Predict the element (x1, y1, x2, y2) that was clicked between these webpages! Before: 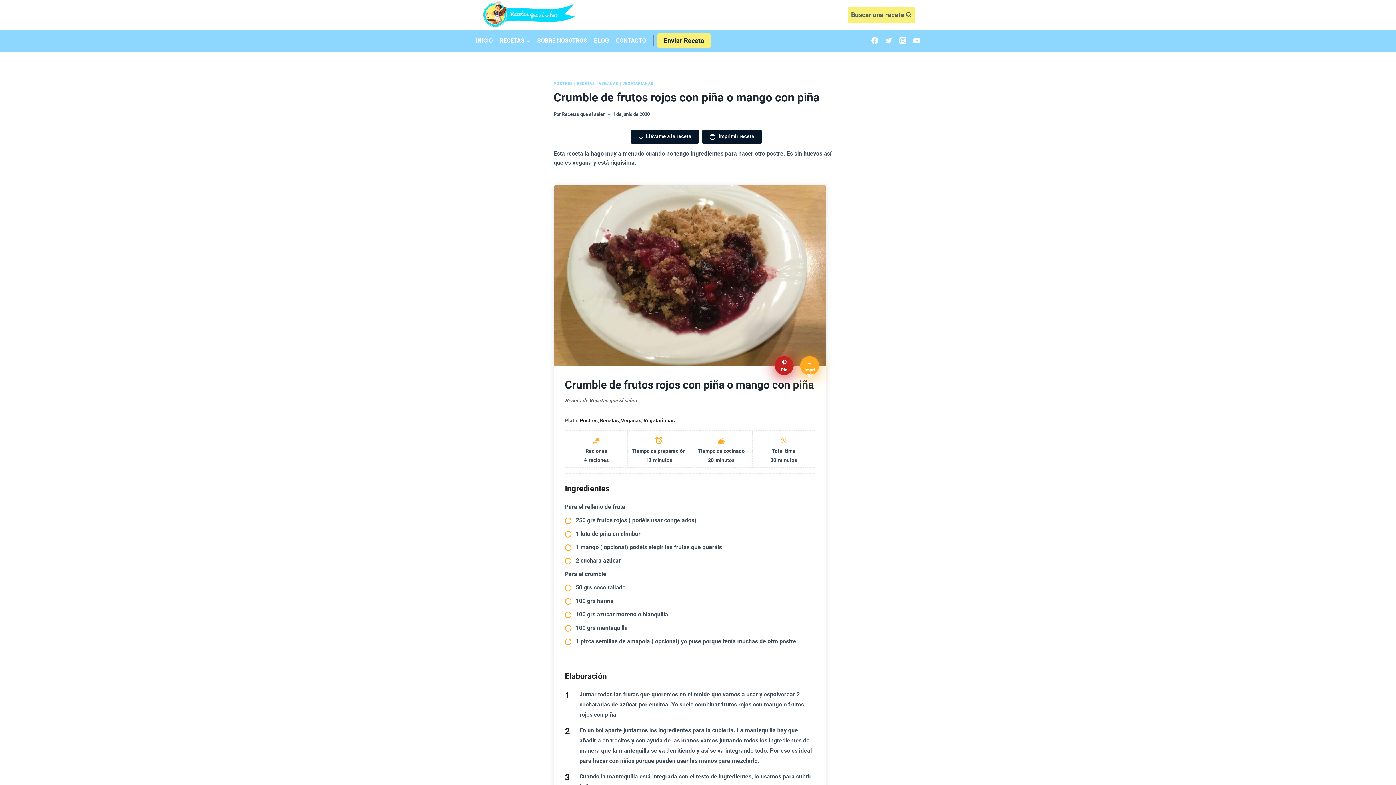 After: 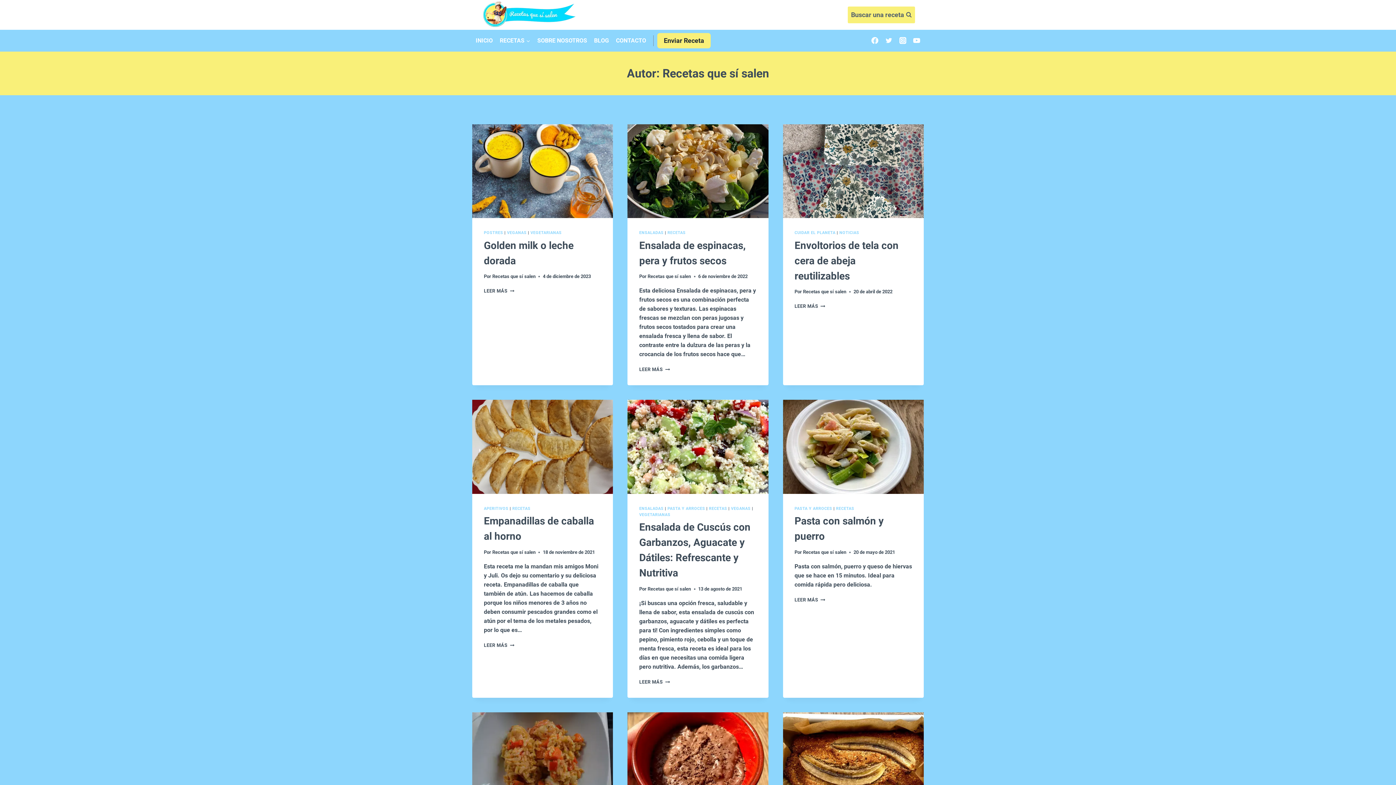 Action: bbox: (562, 111, 605, 117) label: Recetas que sí salen